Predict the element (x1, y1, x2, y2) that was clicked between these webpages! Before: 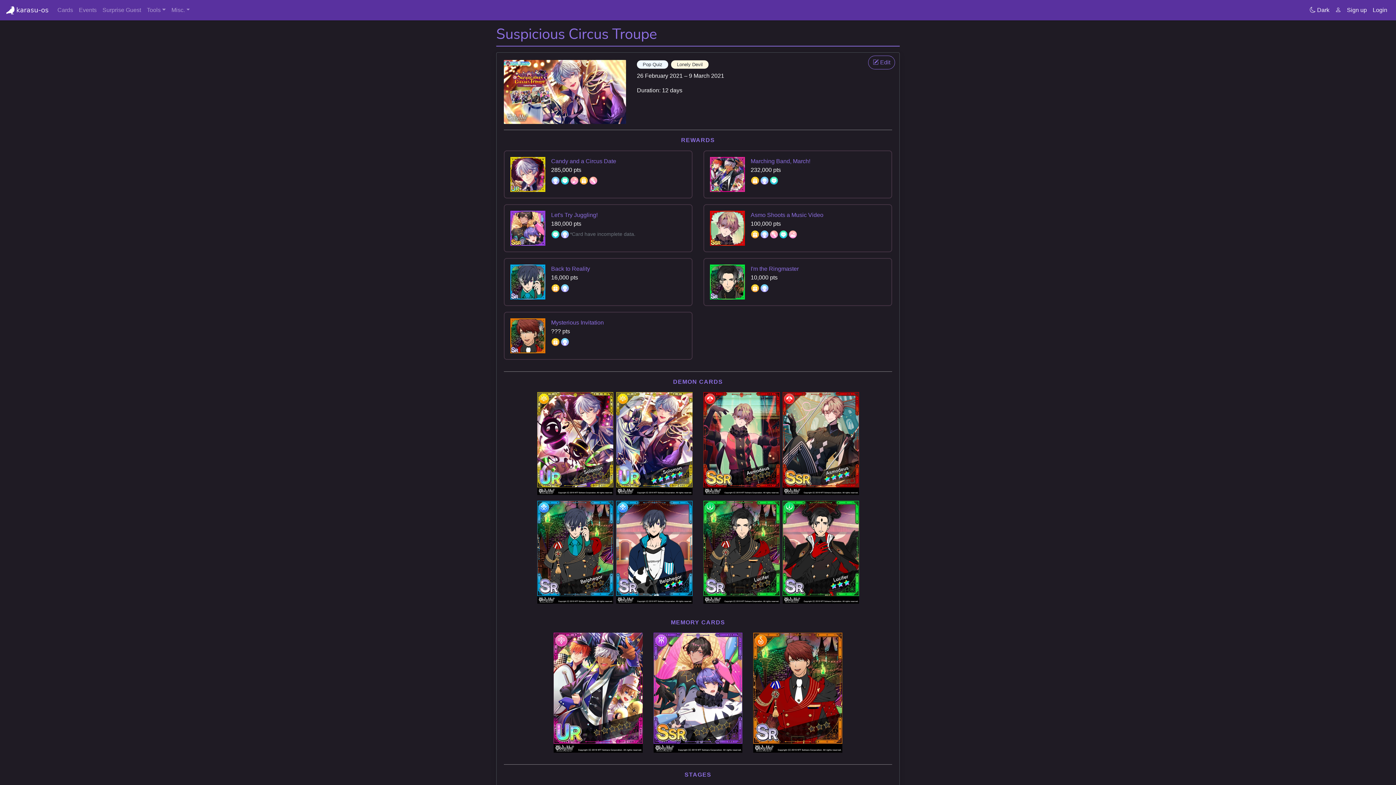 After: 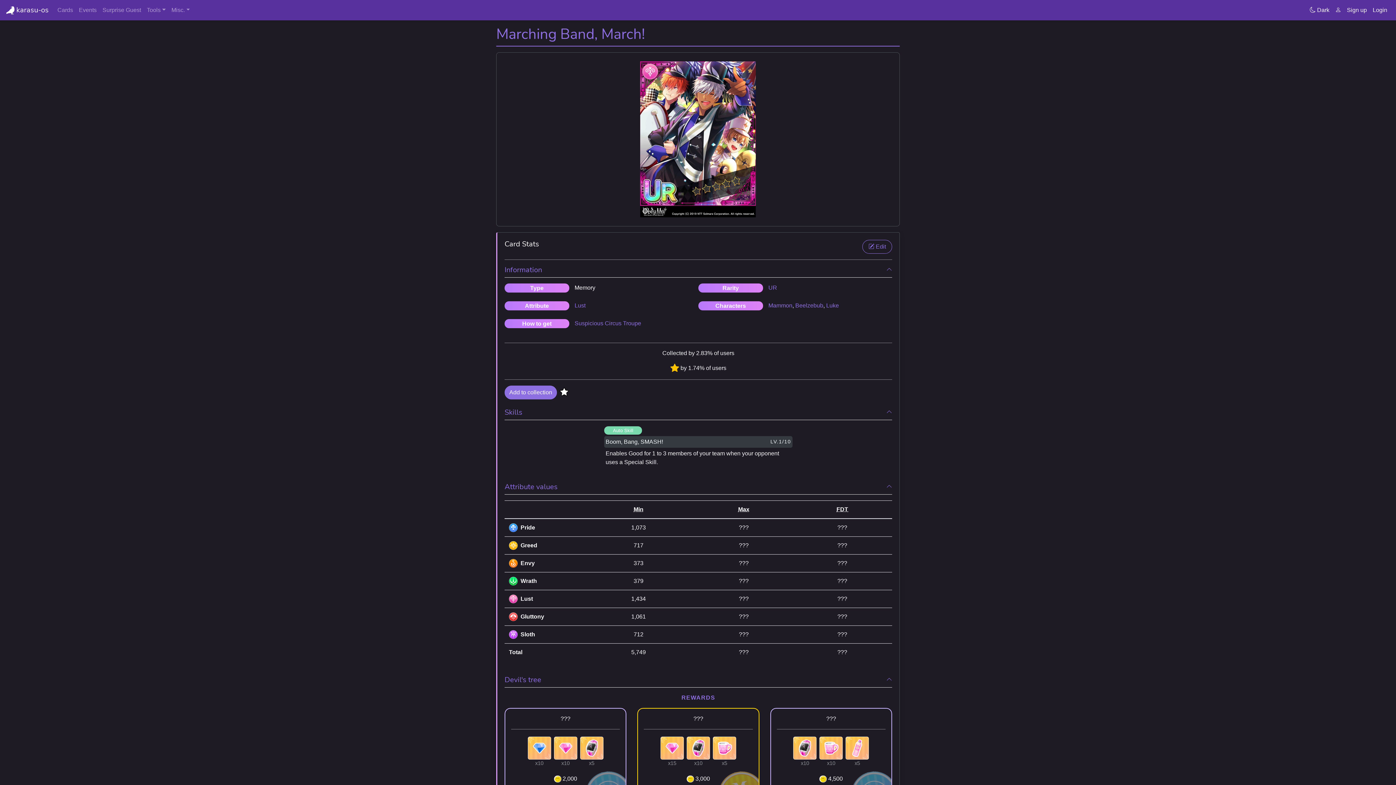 Action: bbox: (553, 689, 642, 695)